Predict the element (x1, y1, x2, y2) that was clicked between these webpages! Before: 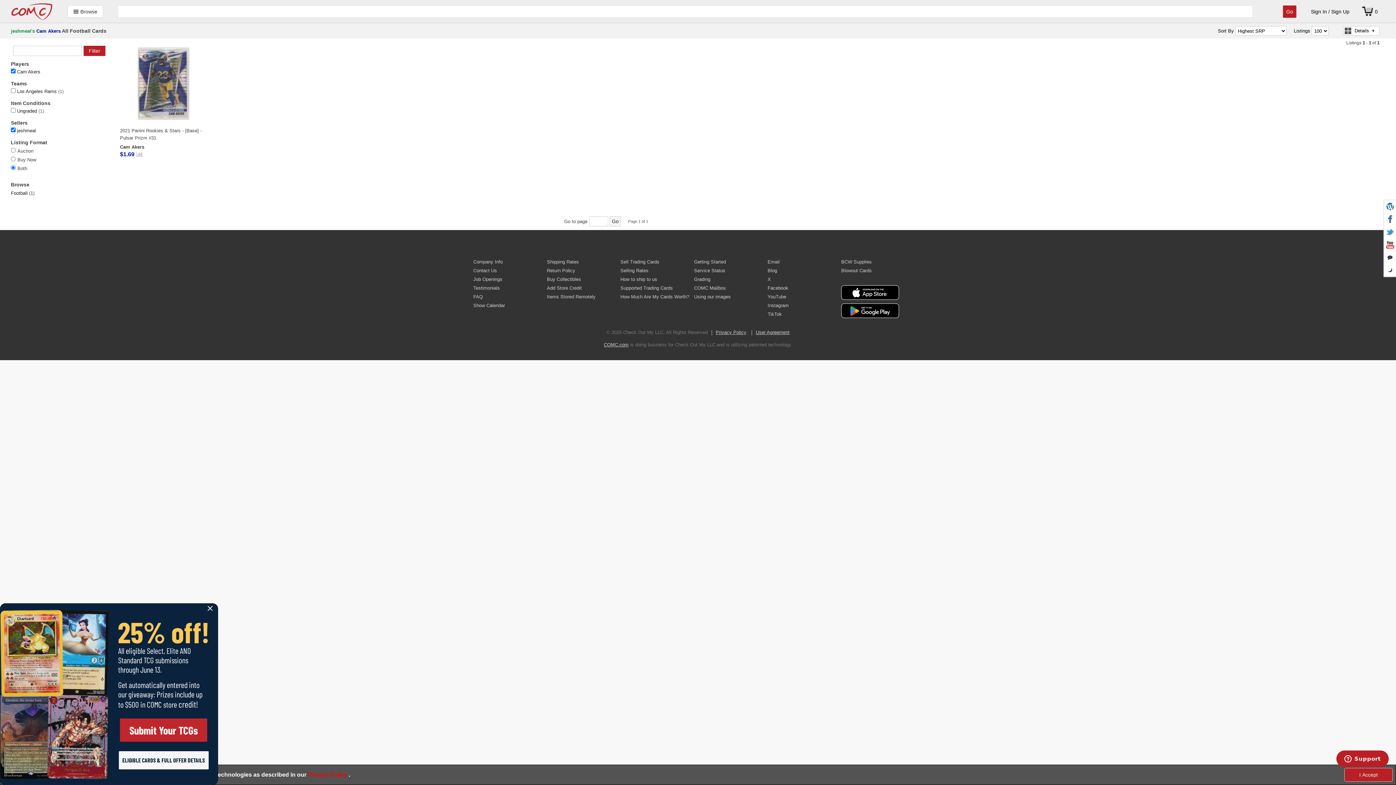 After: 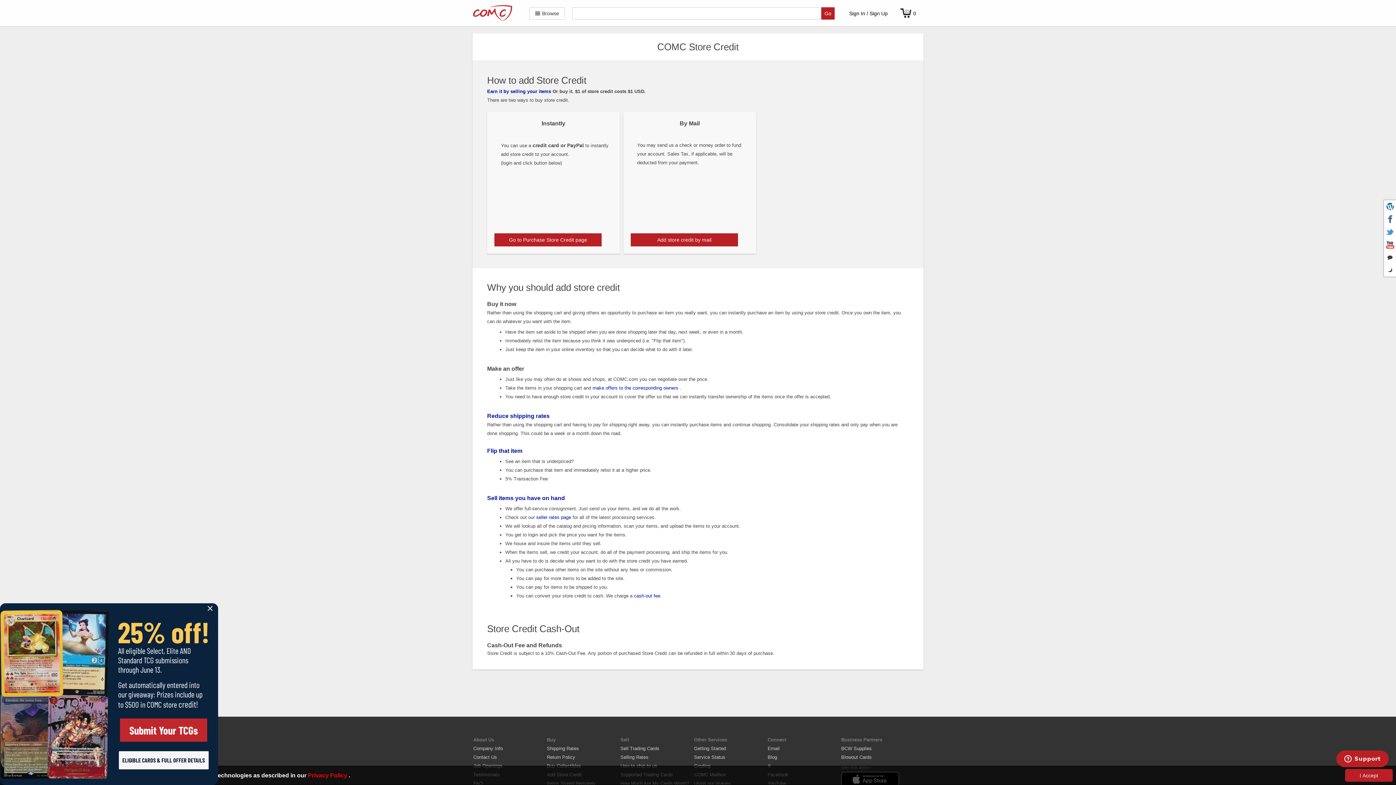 Action: label: Add Store Credit bbox: (547, 285, 581, 290)